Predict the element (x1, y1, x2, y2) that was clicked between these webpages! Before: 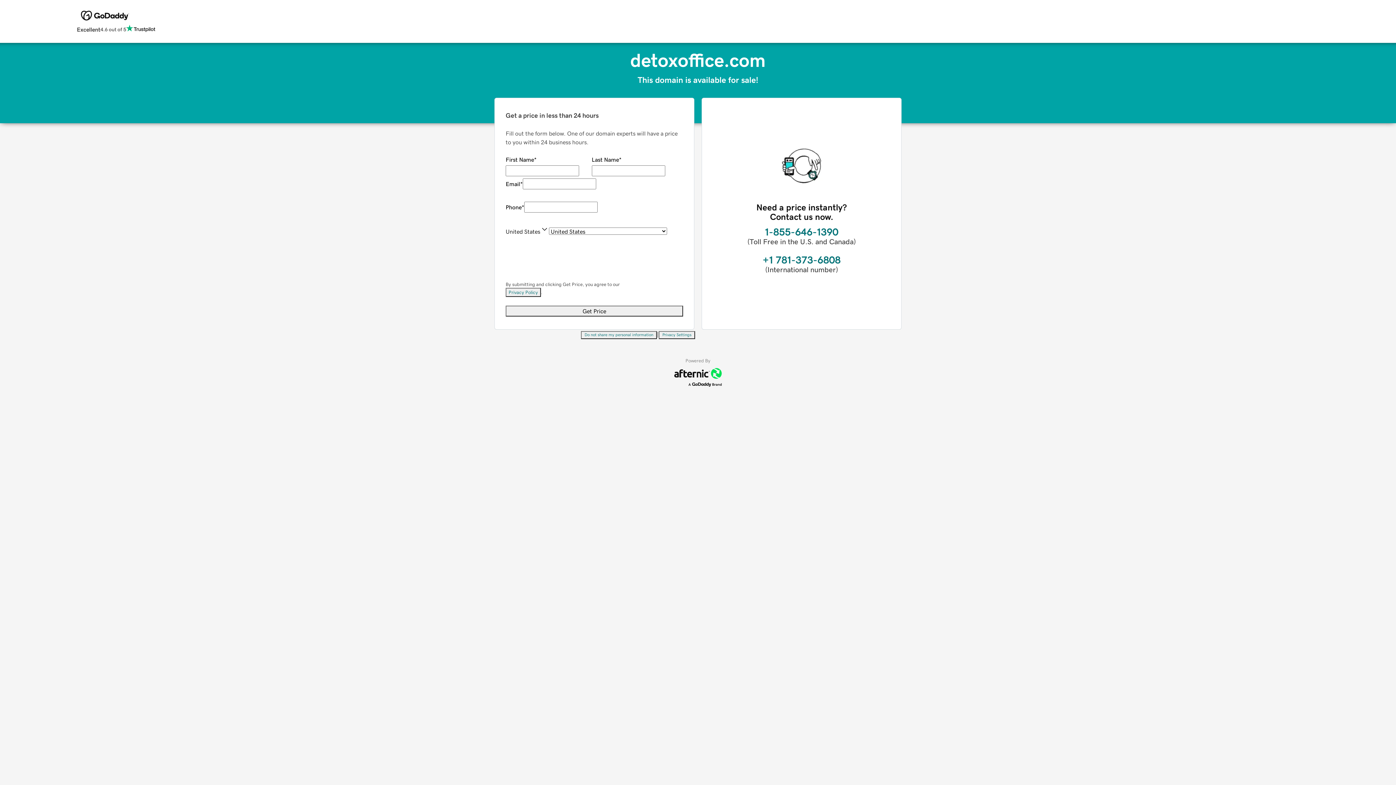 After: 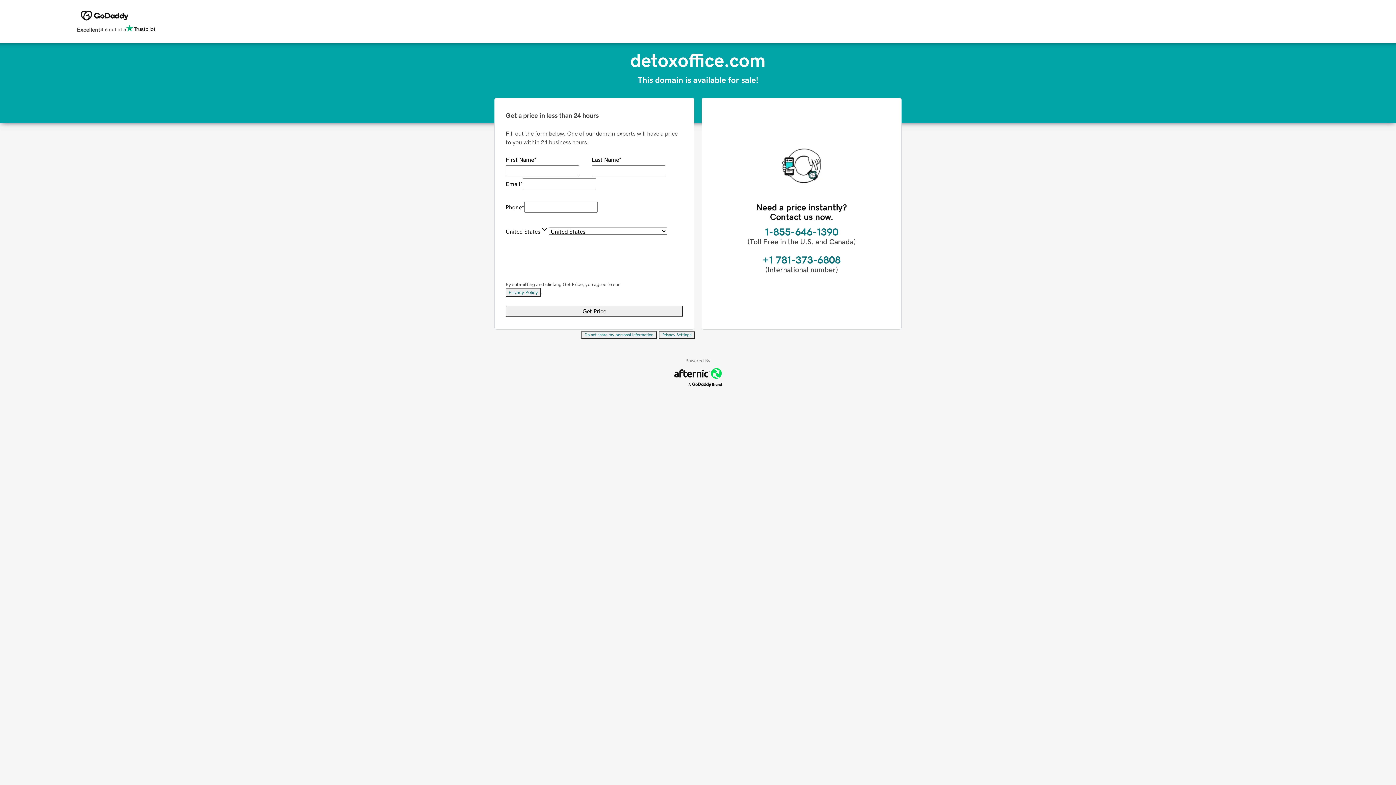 Action: bbox: (581, 331, 657, 339) label: Do not share my personal information